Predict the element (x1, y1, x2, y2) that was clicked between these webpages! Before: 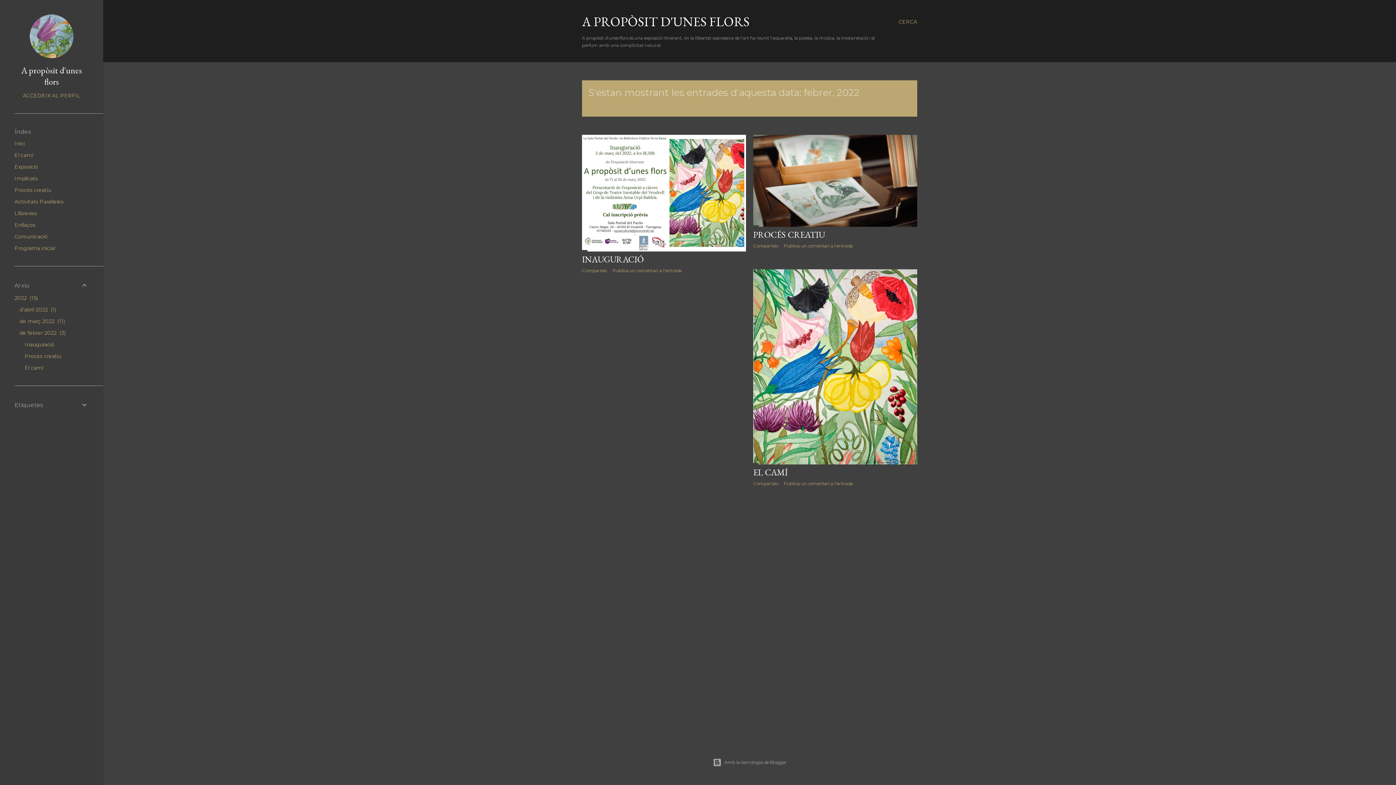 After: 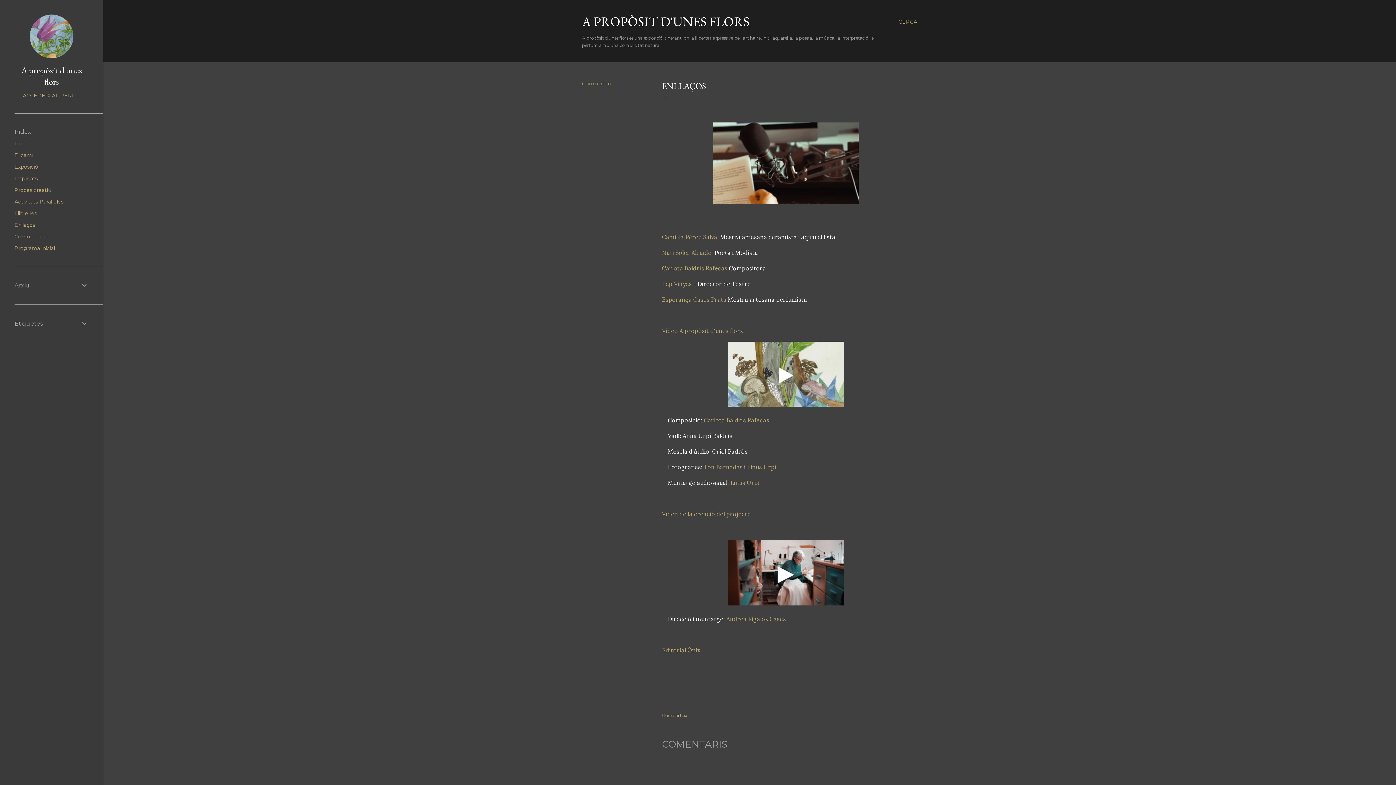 Action: label: Enllaços bbox: (14, 221, 35, 228)